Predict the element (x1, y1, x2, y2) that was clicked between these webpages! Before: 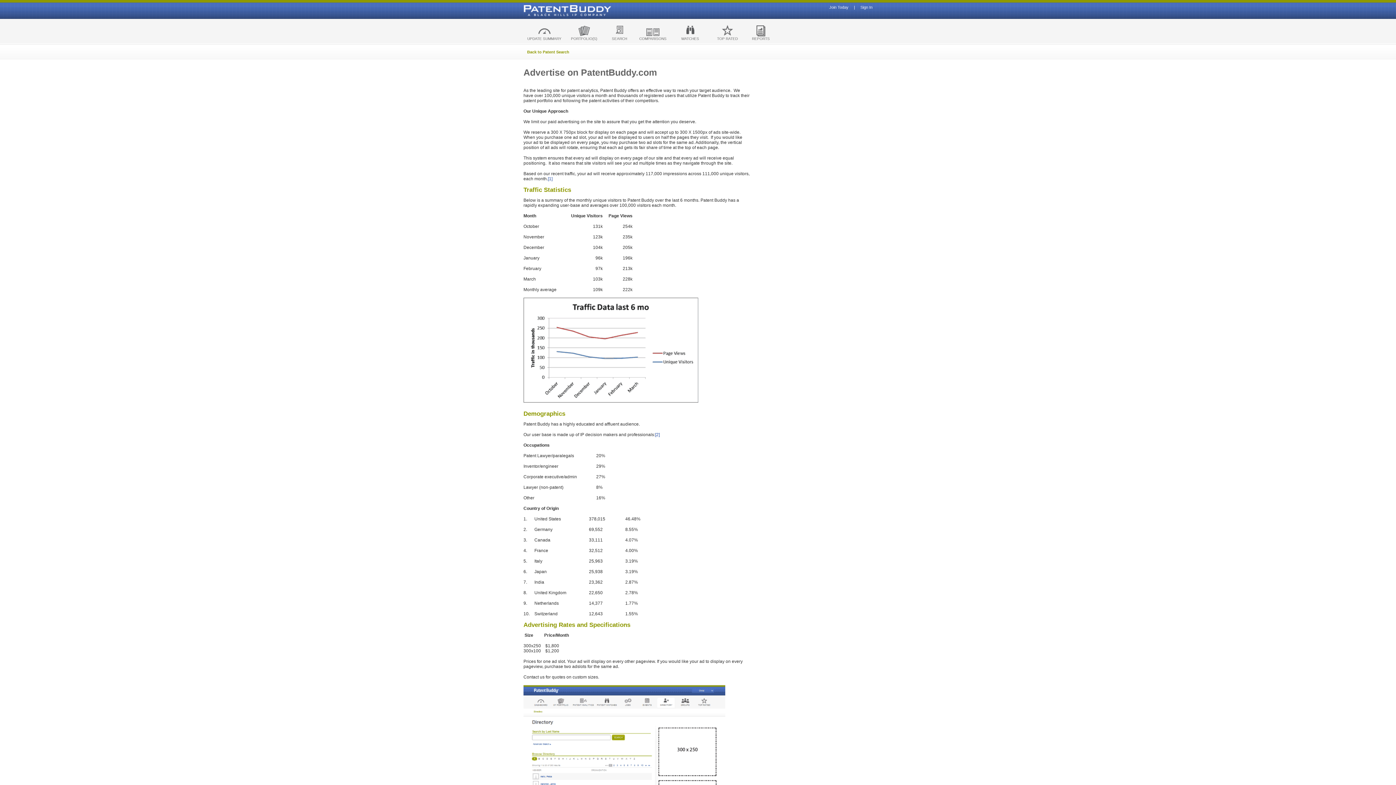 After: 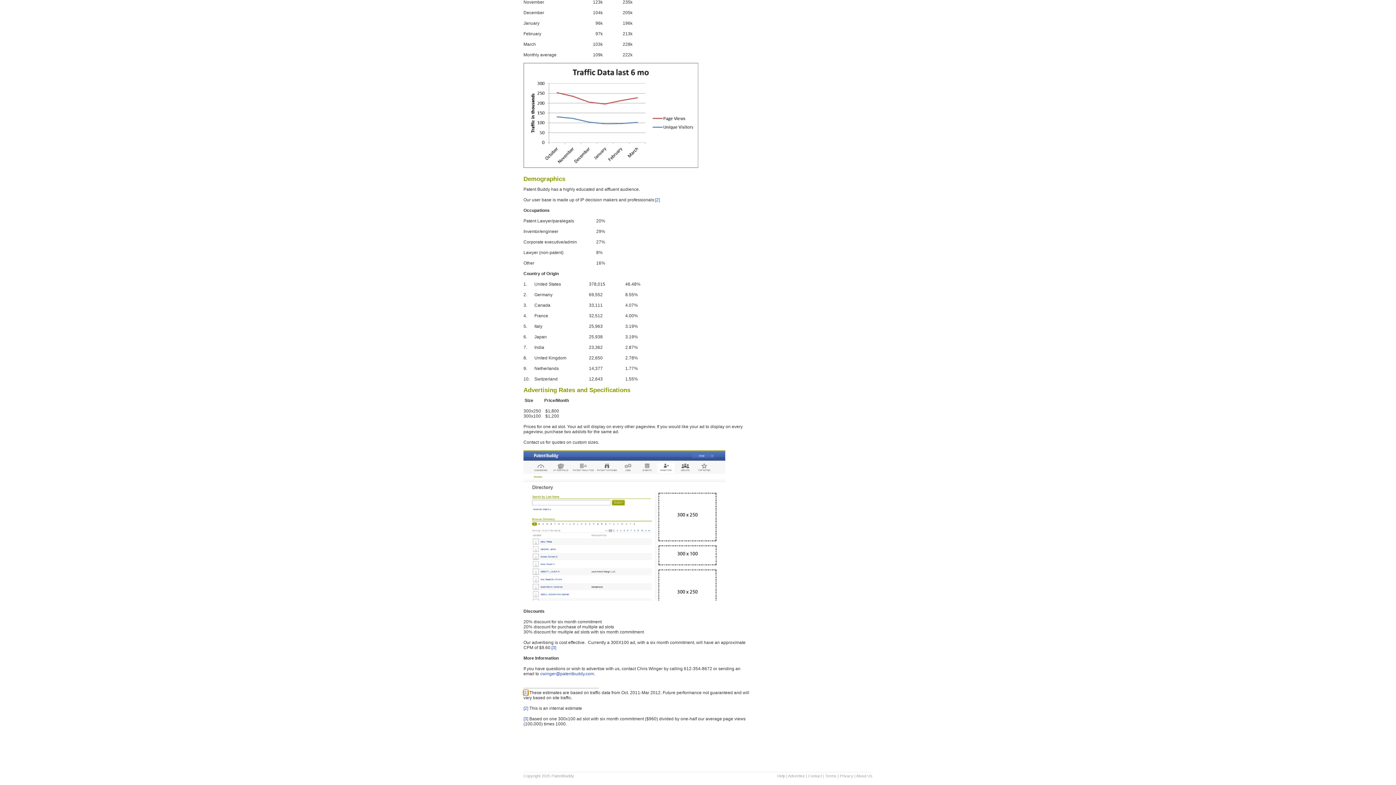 Action: label: [1] bbox: (548, 176, 552, 181)